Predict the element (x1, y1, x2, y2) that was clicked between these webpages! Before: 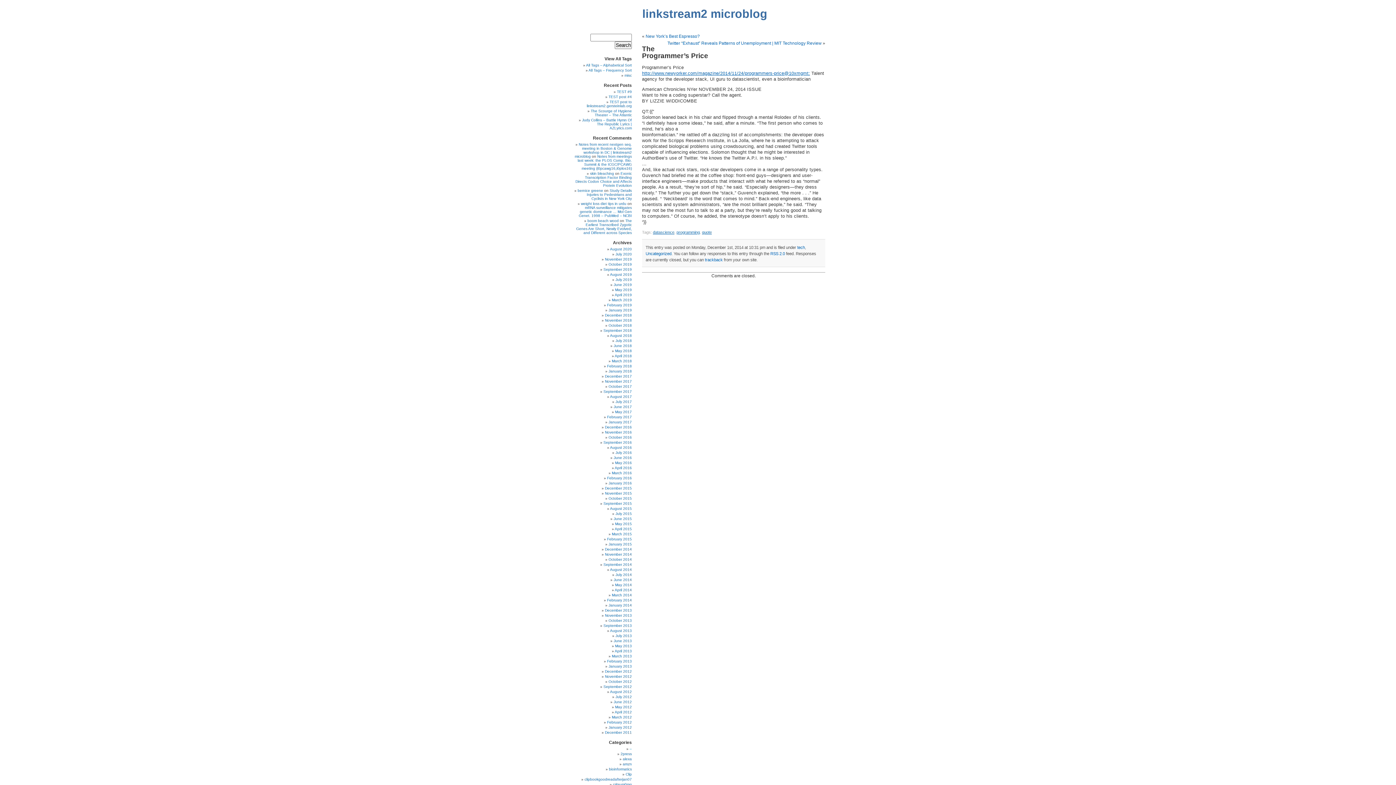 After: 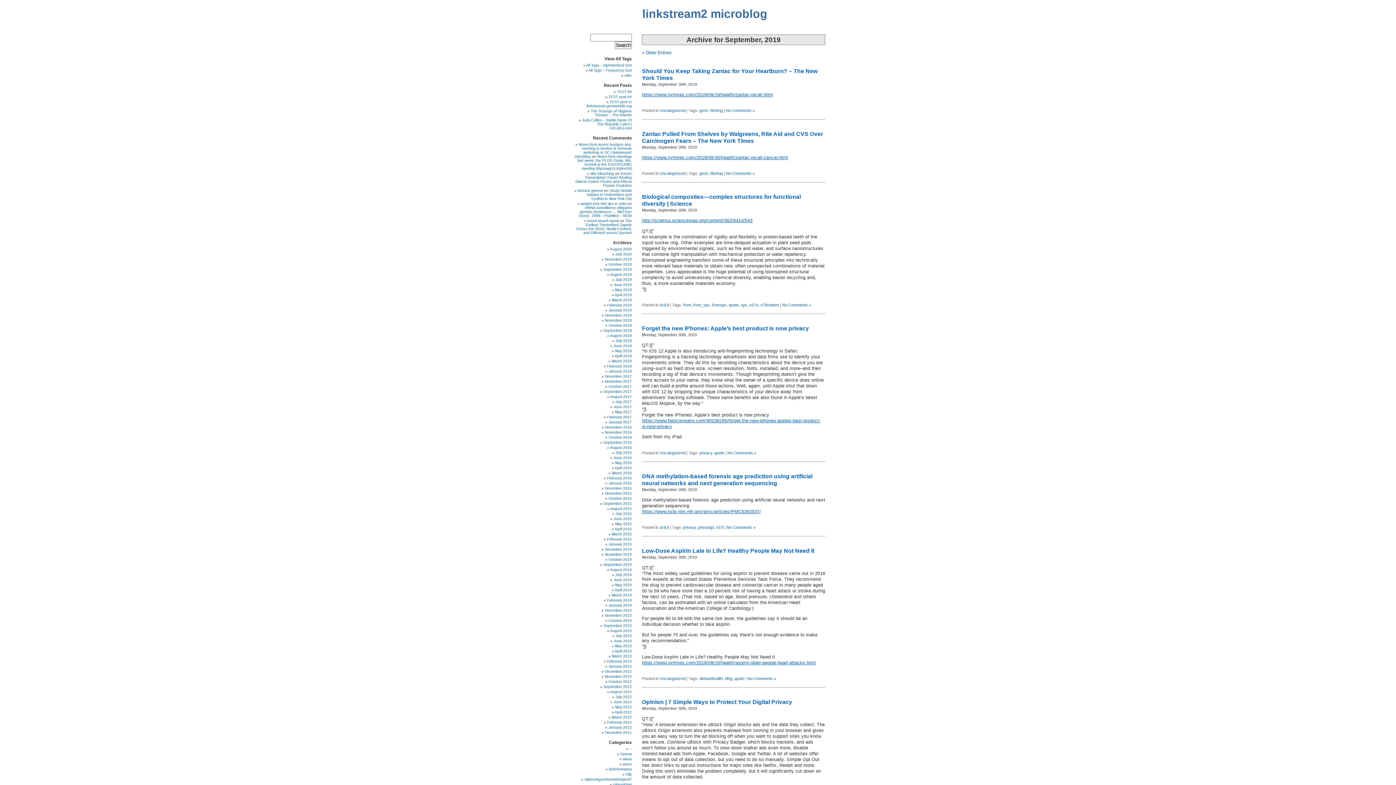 Action: label: September 2019 bbox: (603, 267, 632, 271)